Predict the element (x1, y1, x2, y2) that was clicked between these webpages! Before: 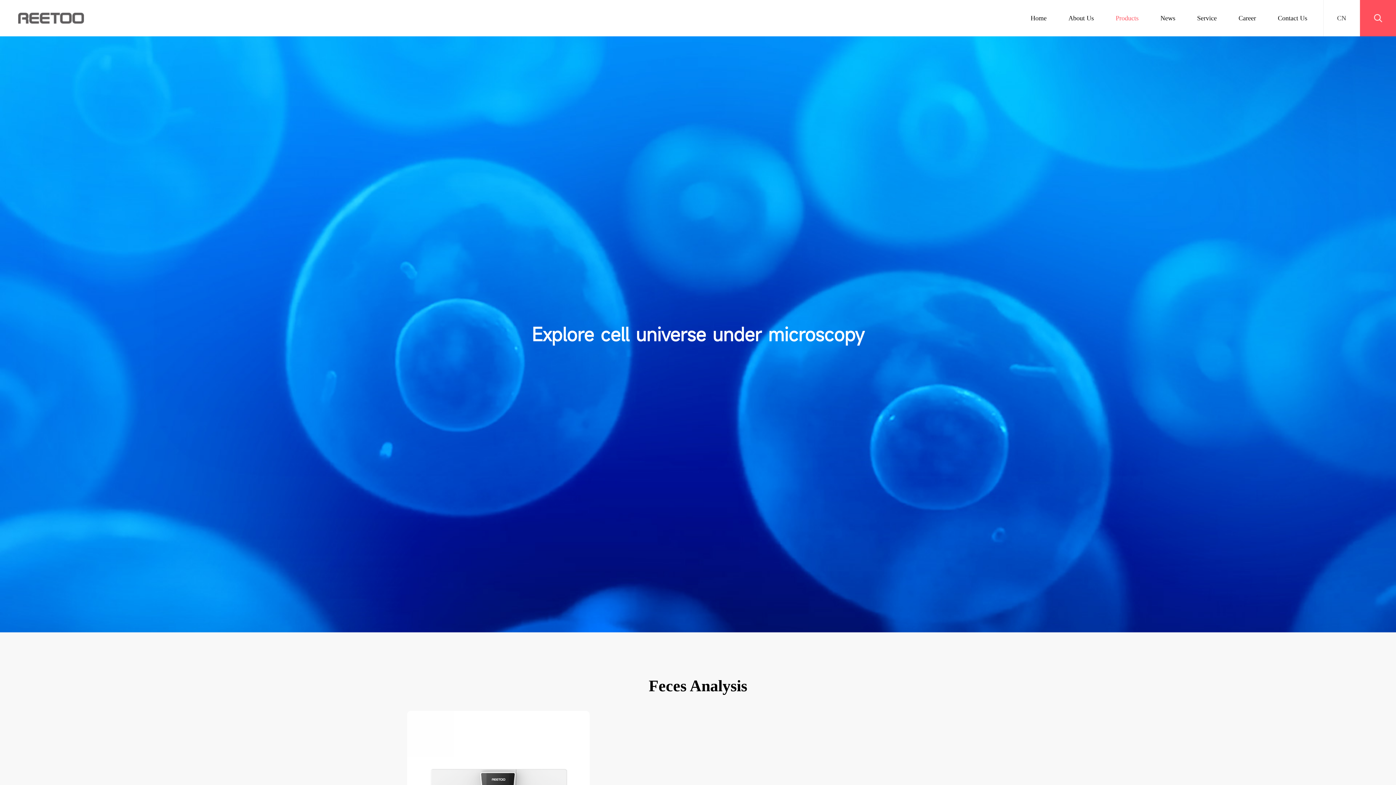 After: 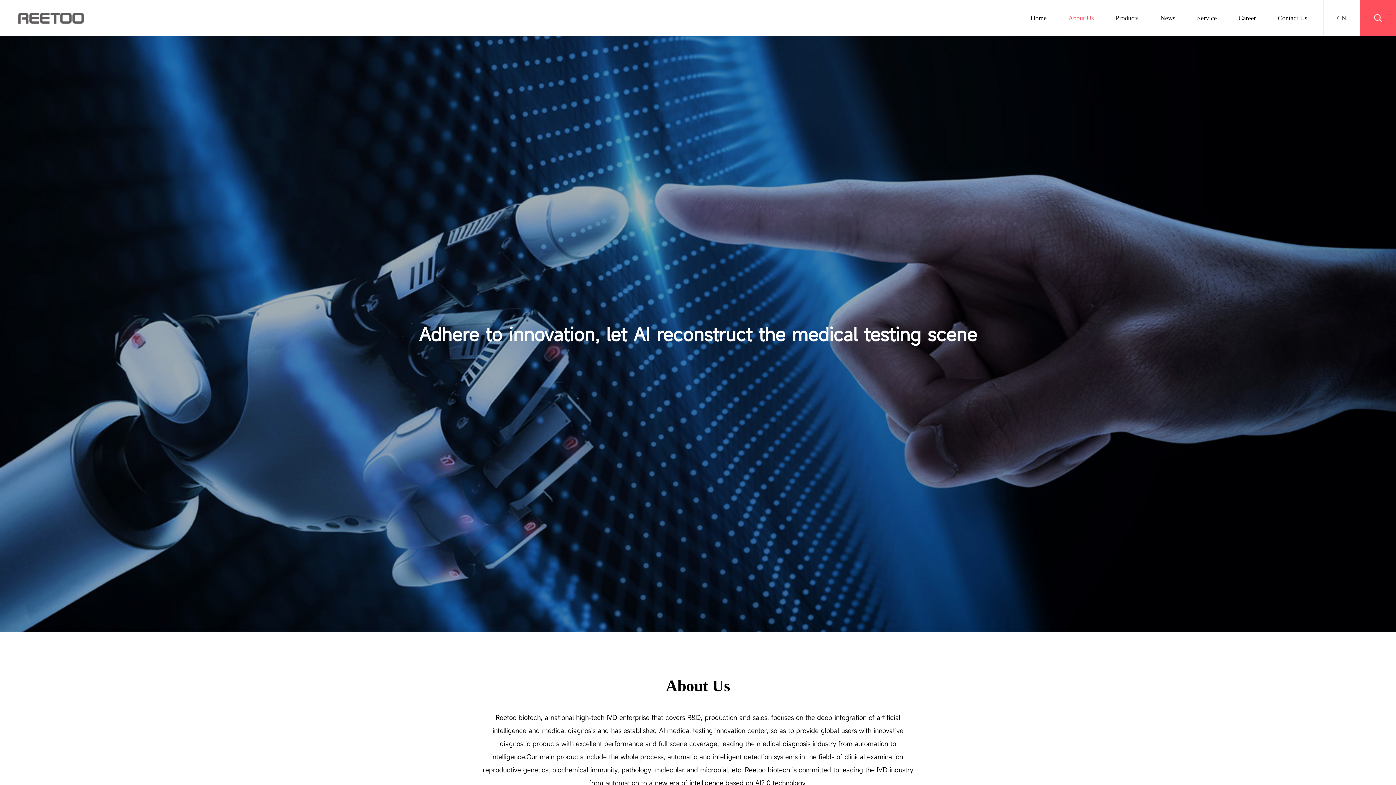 Action: bbox: (1068, 0, 1094, 36) label: About Us